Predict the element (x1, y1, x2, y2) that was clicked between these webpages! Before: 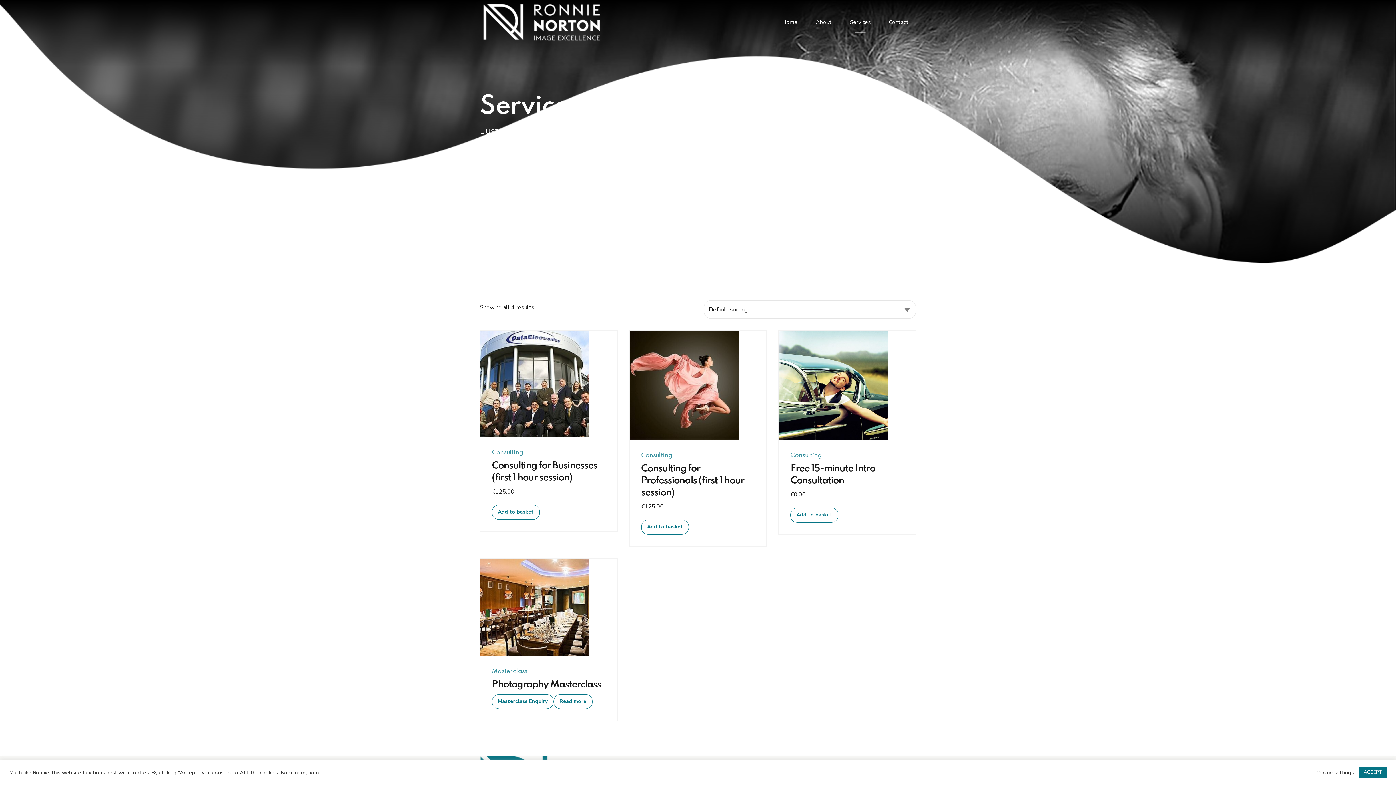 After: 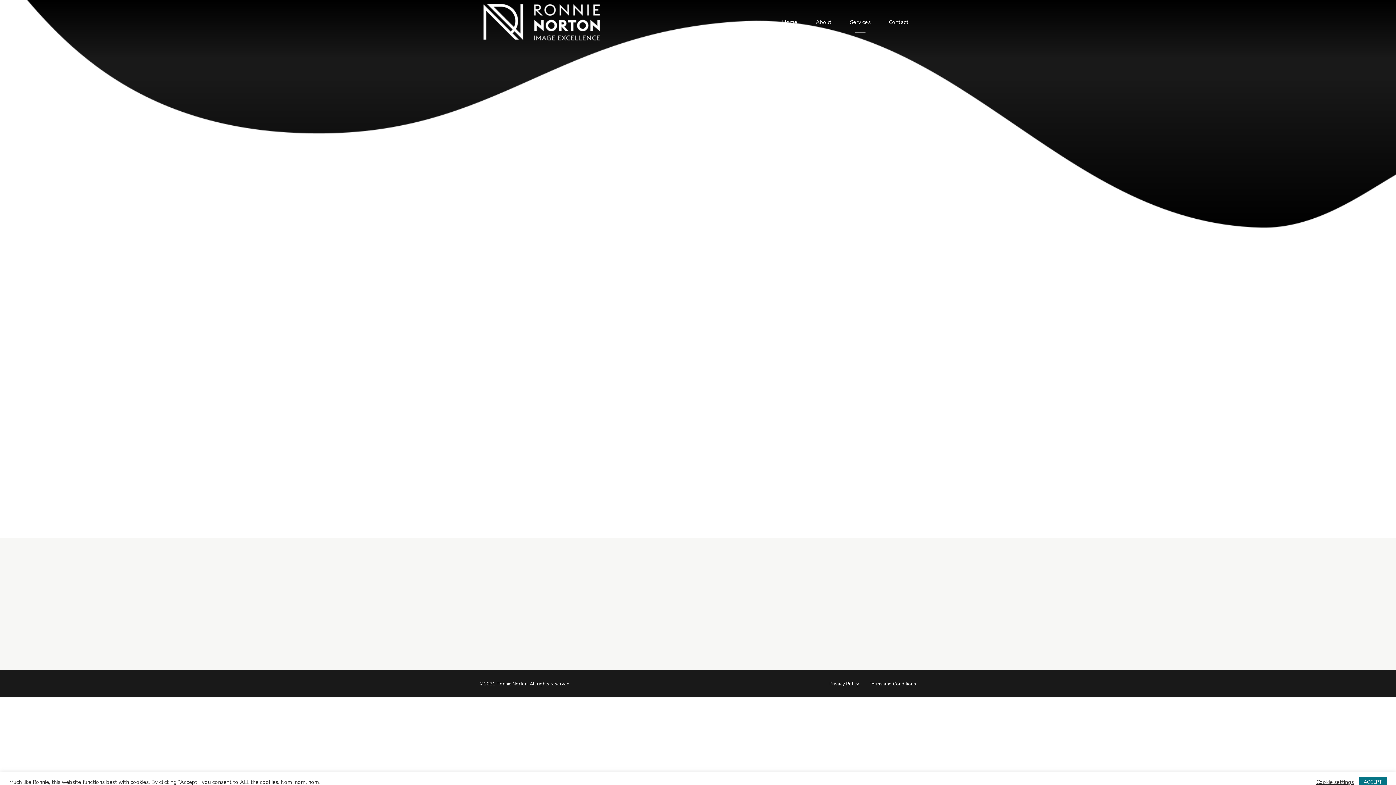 Action: bbox: (641, 519, 689, 534) label: Add to basket: “Consulting for Professionals (first 1 hour session)”